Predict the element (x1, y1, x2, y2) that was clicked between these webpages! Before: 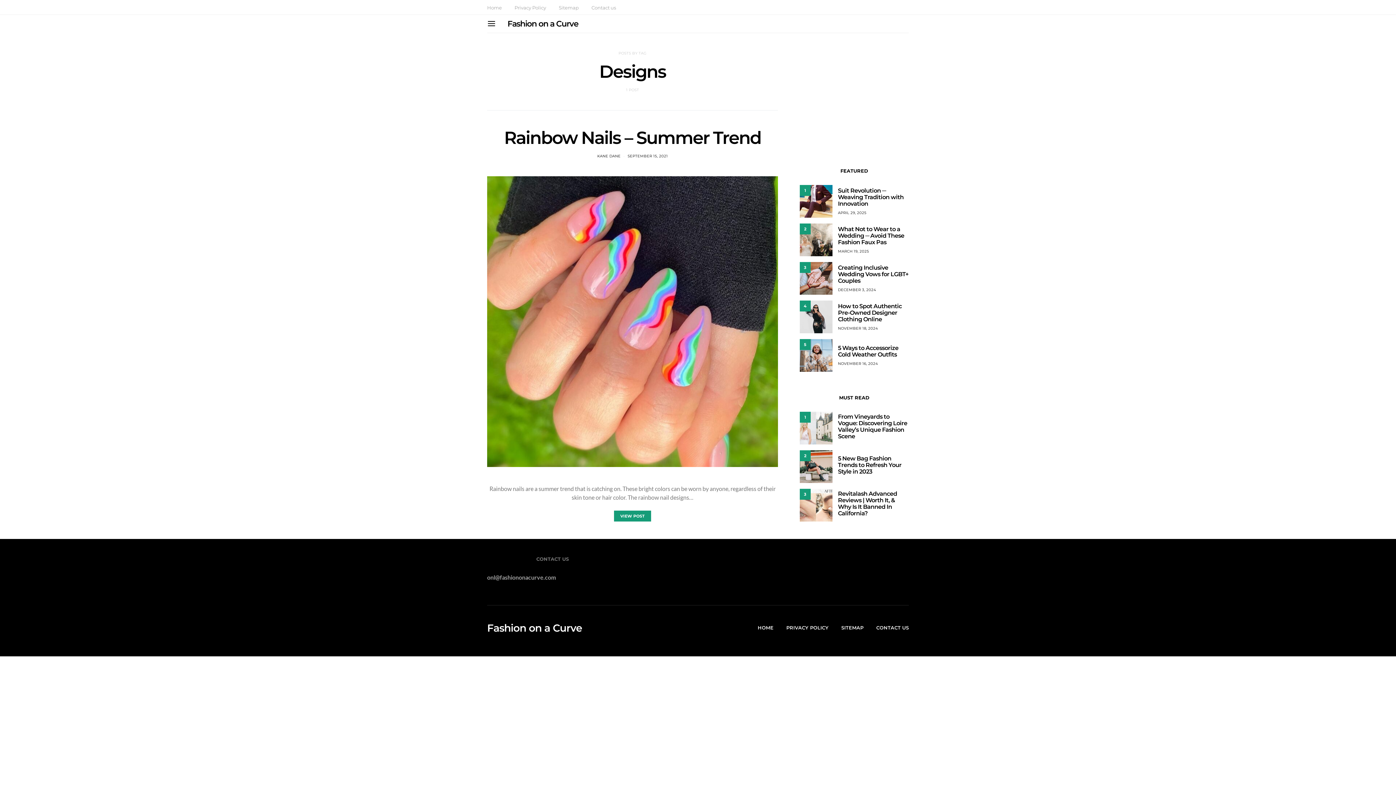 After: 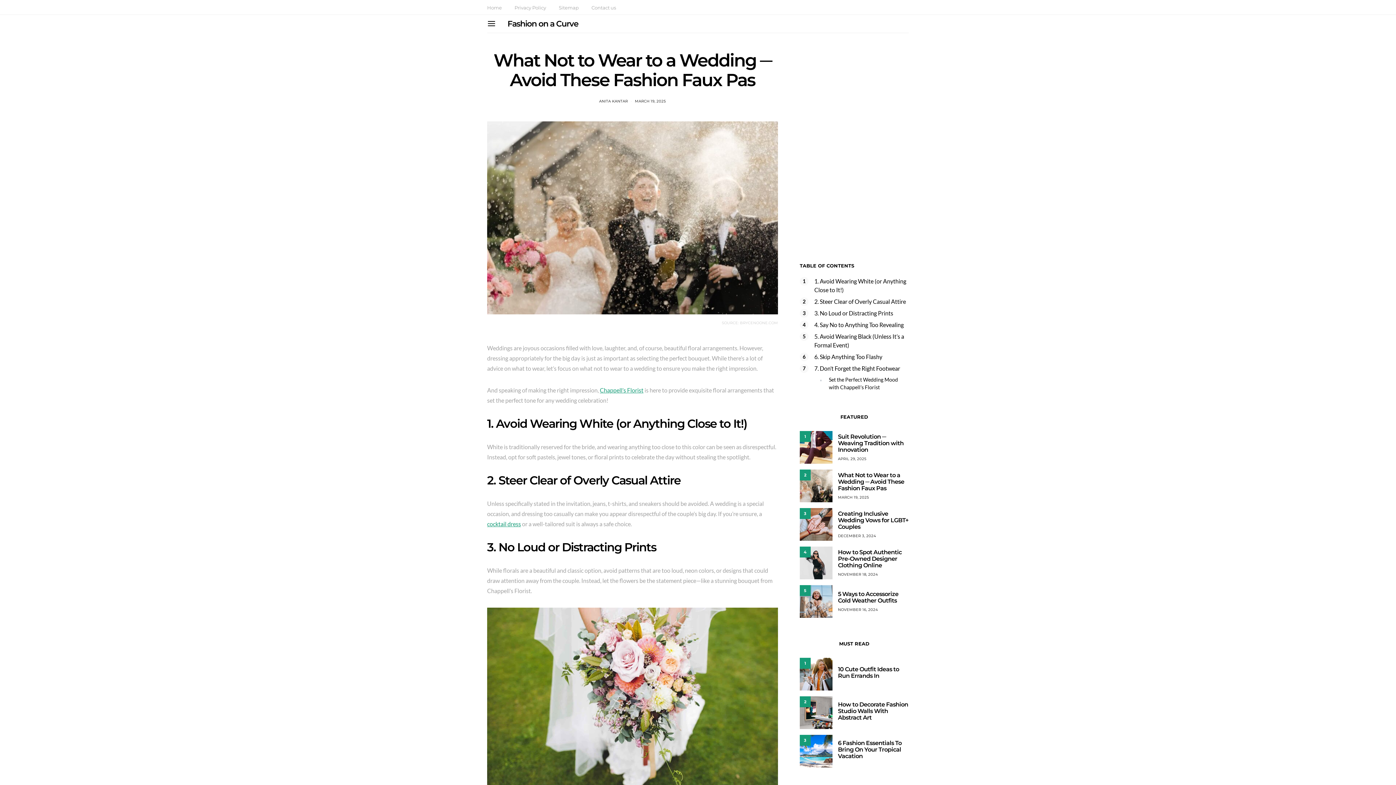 Action: label: What Not to Wear to a Wedding ─ Avoid These Fashion Faux Pas bbox: (838, 225, 904, 245)